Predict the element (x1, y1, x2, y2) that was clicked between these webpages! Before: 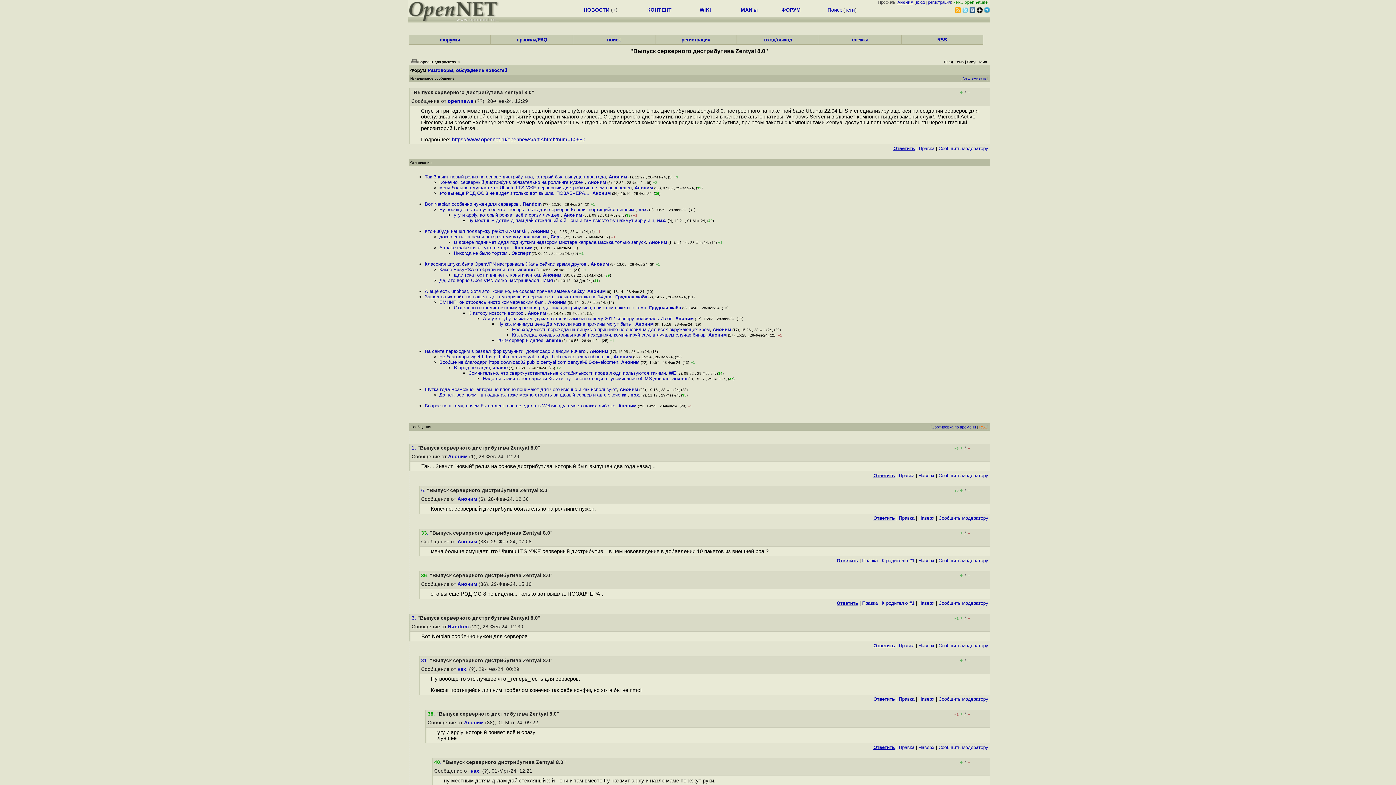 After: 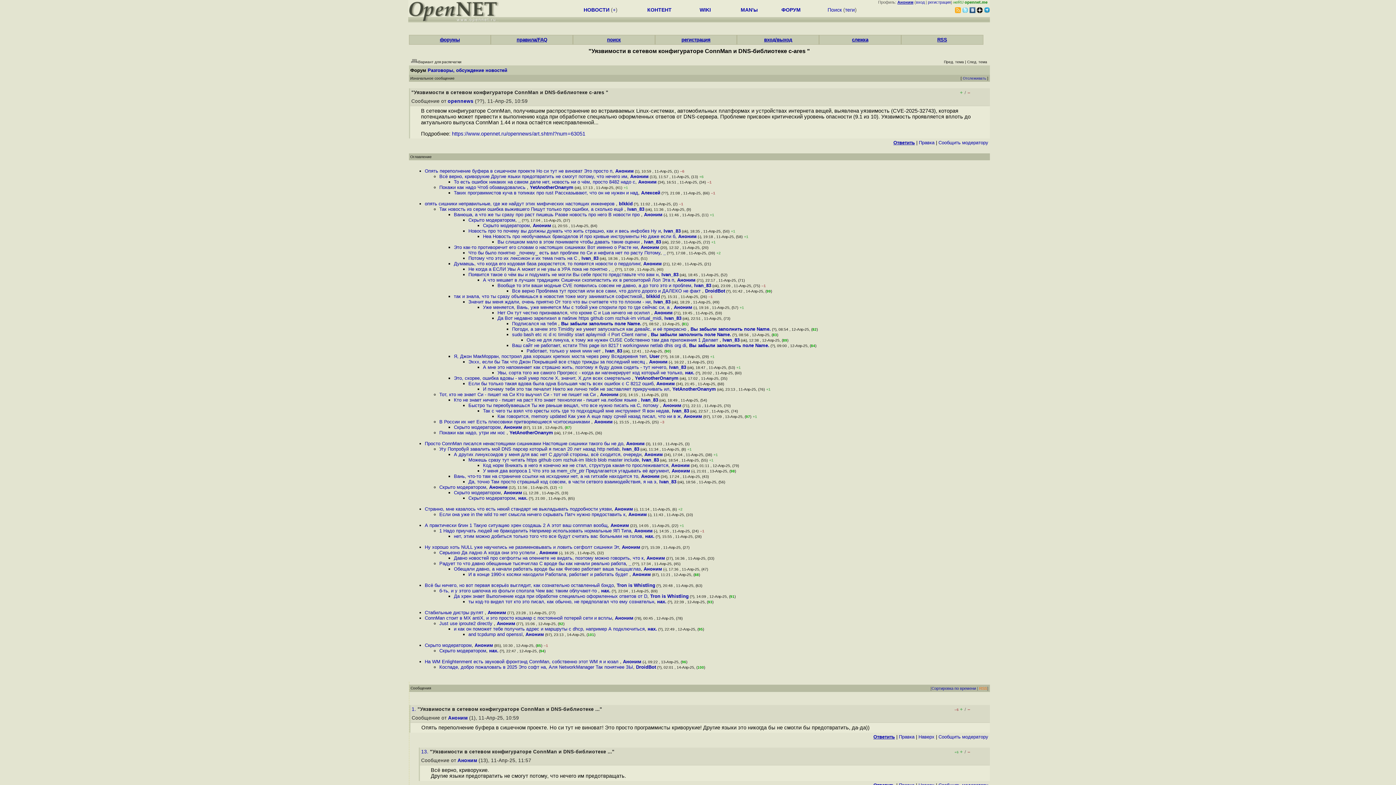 Action: label: След. тема bbox: (967, 60, 987, 64)